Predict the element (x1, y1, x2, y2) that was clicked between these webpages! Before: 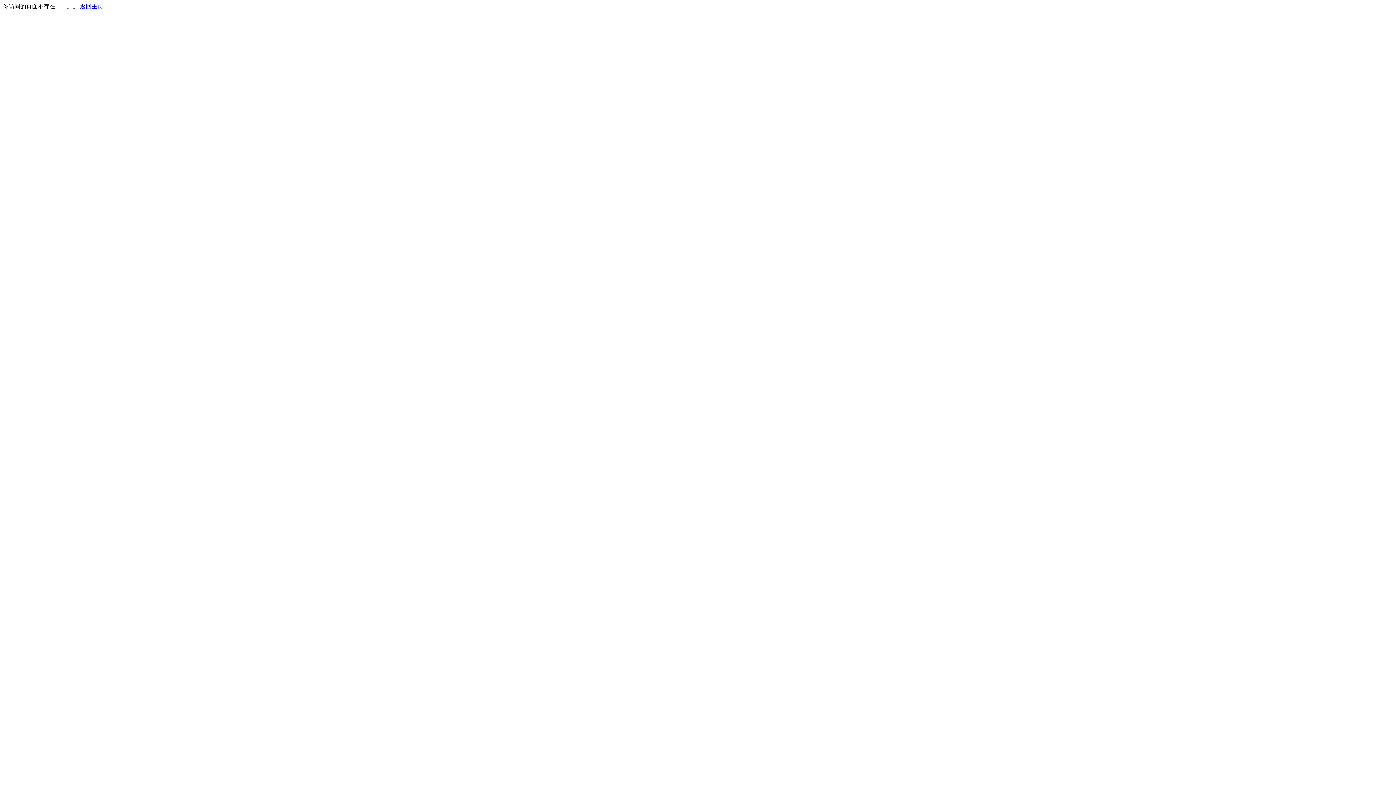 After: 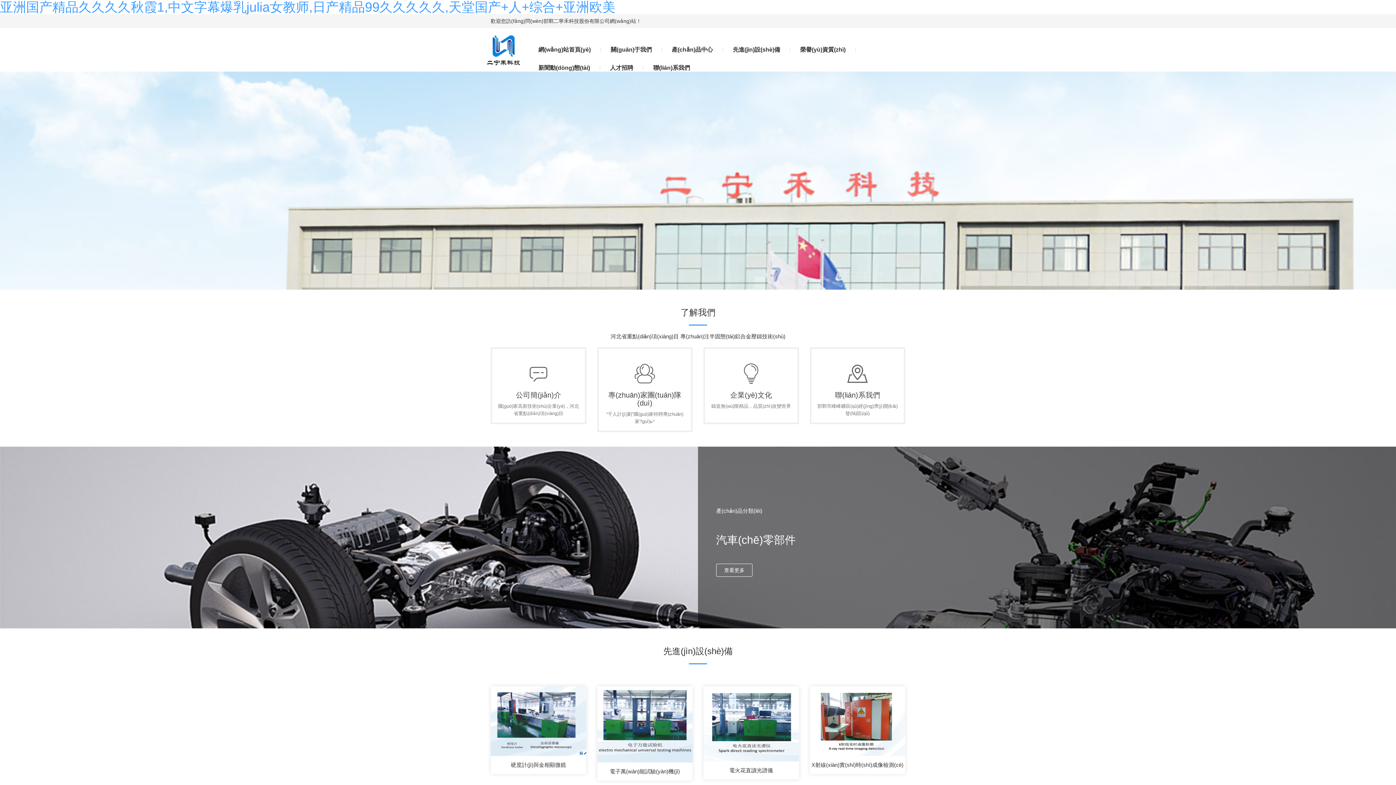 Action: bbox: (80, 3, 103, 9) label: 返回主页